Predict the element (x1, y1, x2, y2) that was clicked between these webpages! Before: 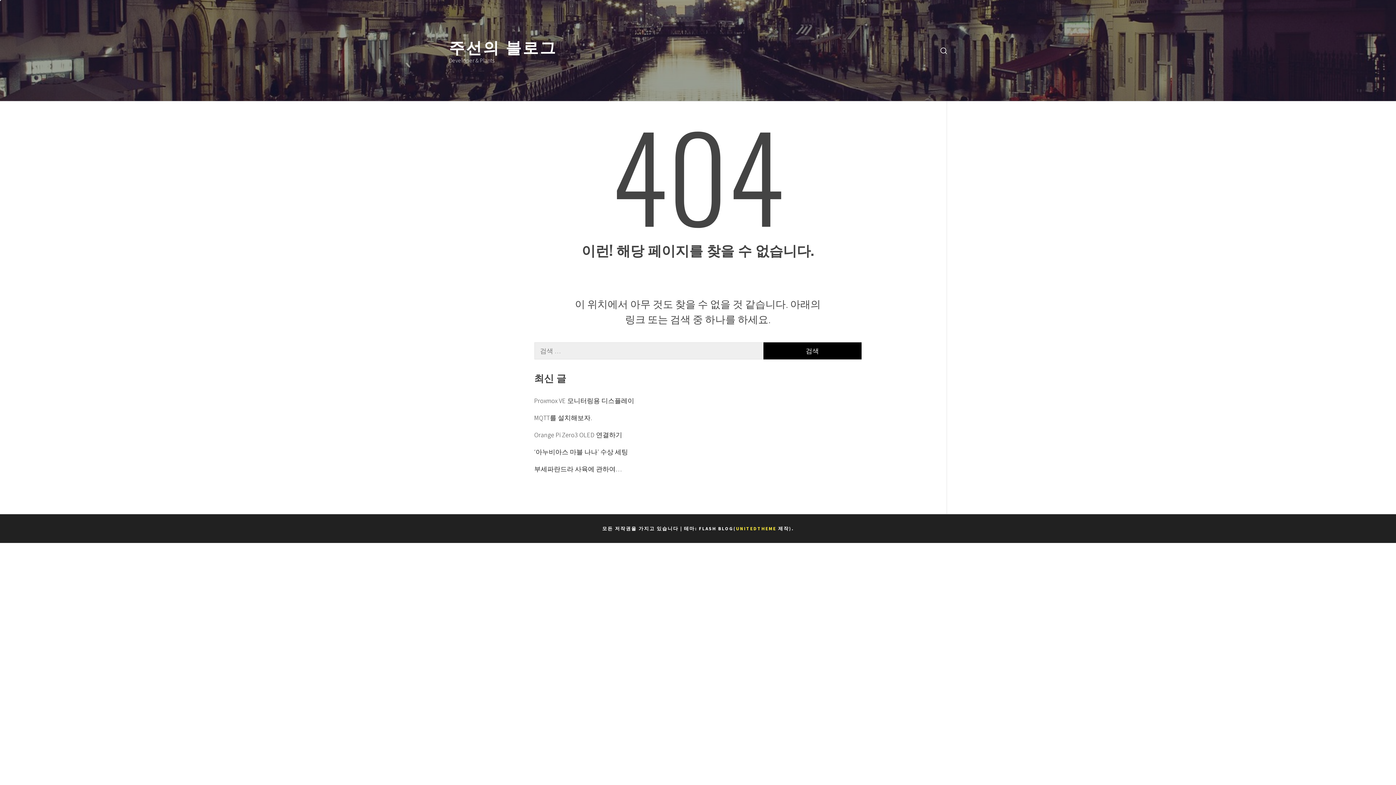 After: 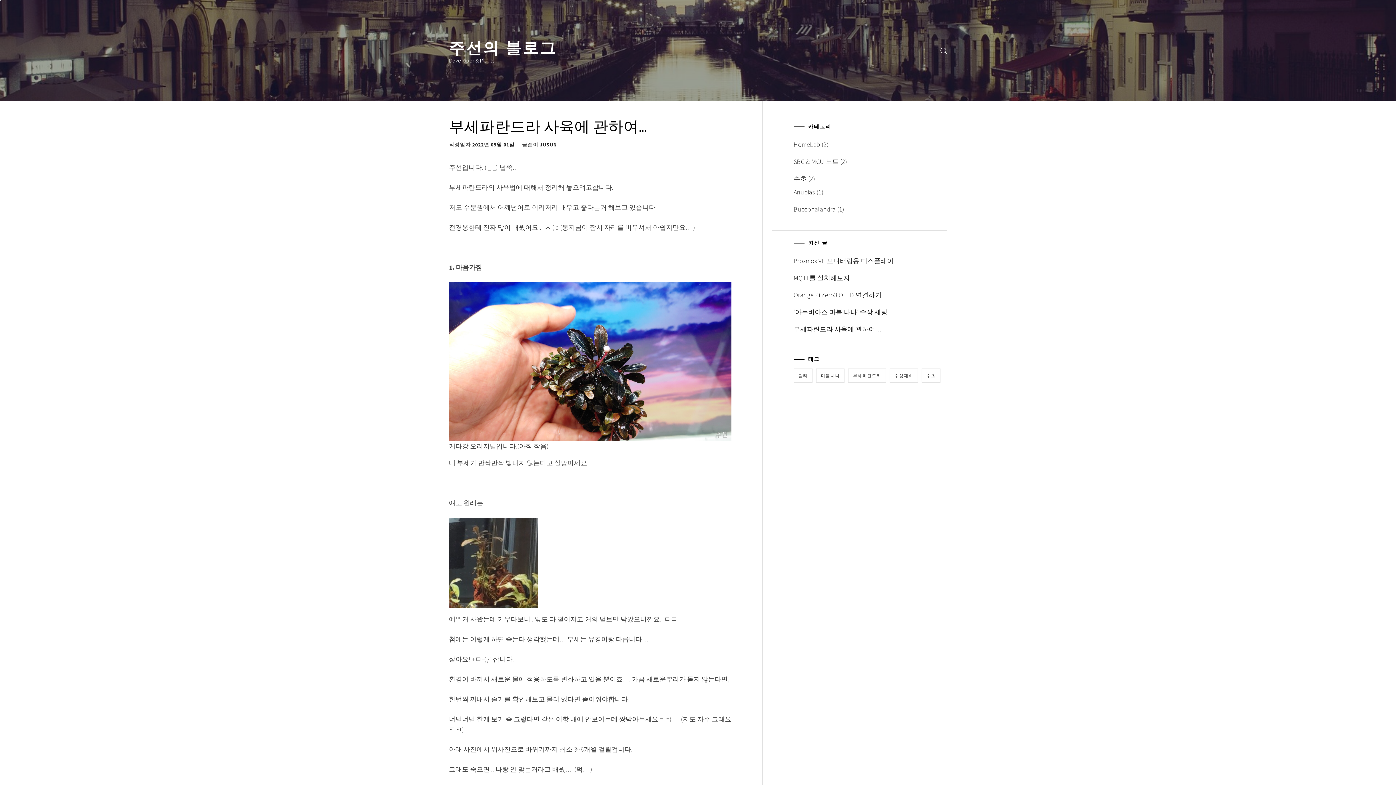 Action: bbox: (534, 460, 861, 477) label: 부세파란드라 사육에 관하여…